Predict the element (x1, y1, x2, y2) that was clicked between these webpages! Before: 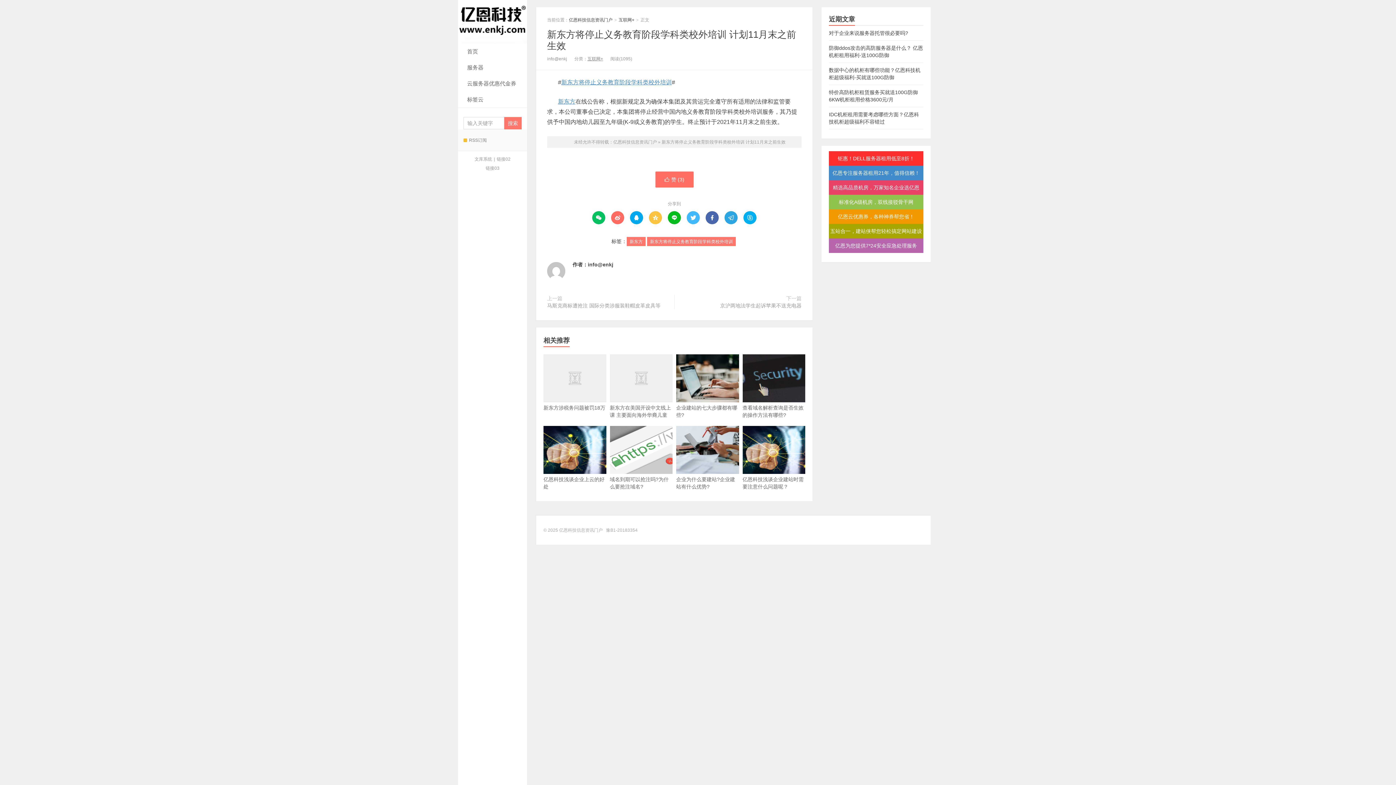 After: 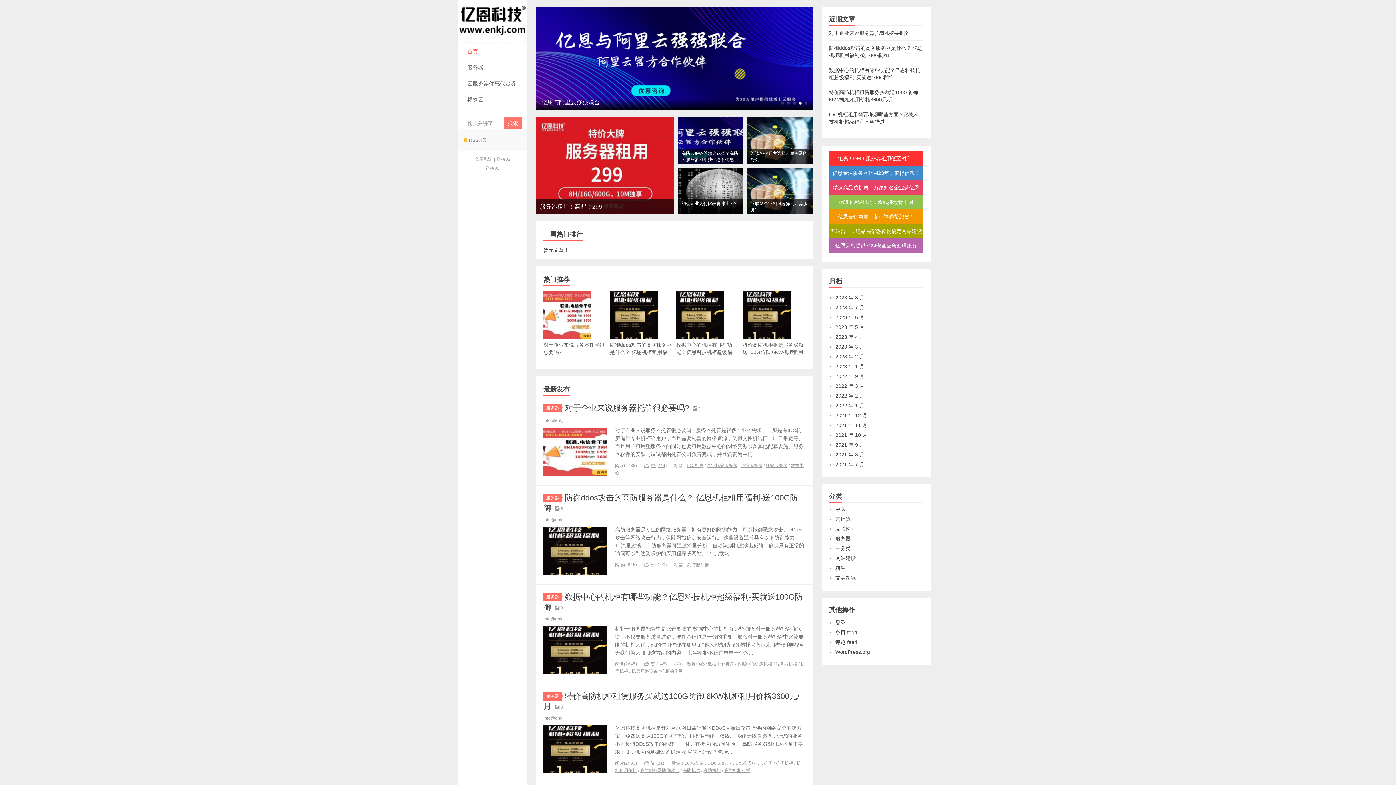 Action: bbox: (613, 139, 657, 144) label: 亿恩科技信息资讯门户